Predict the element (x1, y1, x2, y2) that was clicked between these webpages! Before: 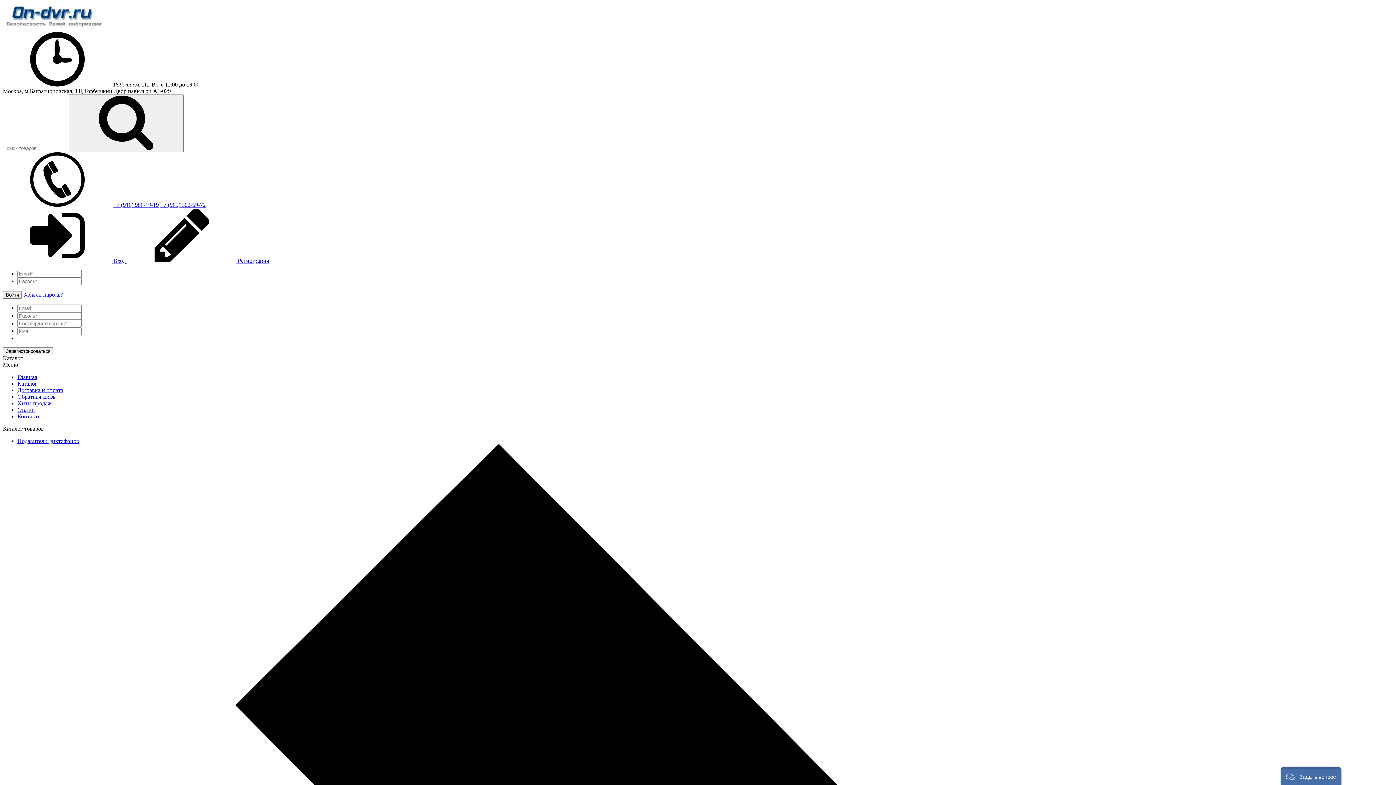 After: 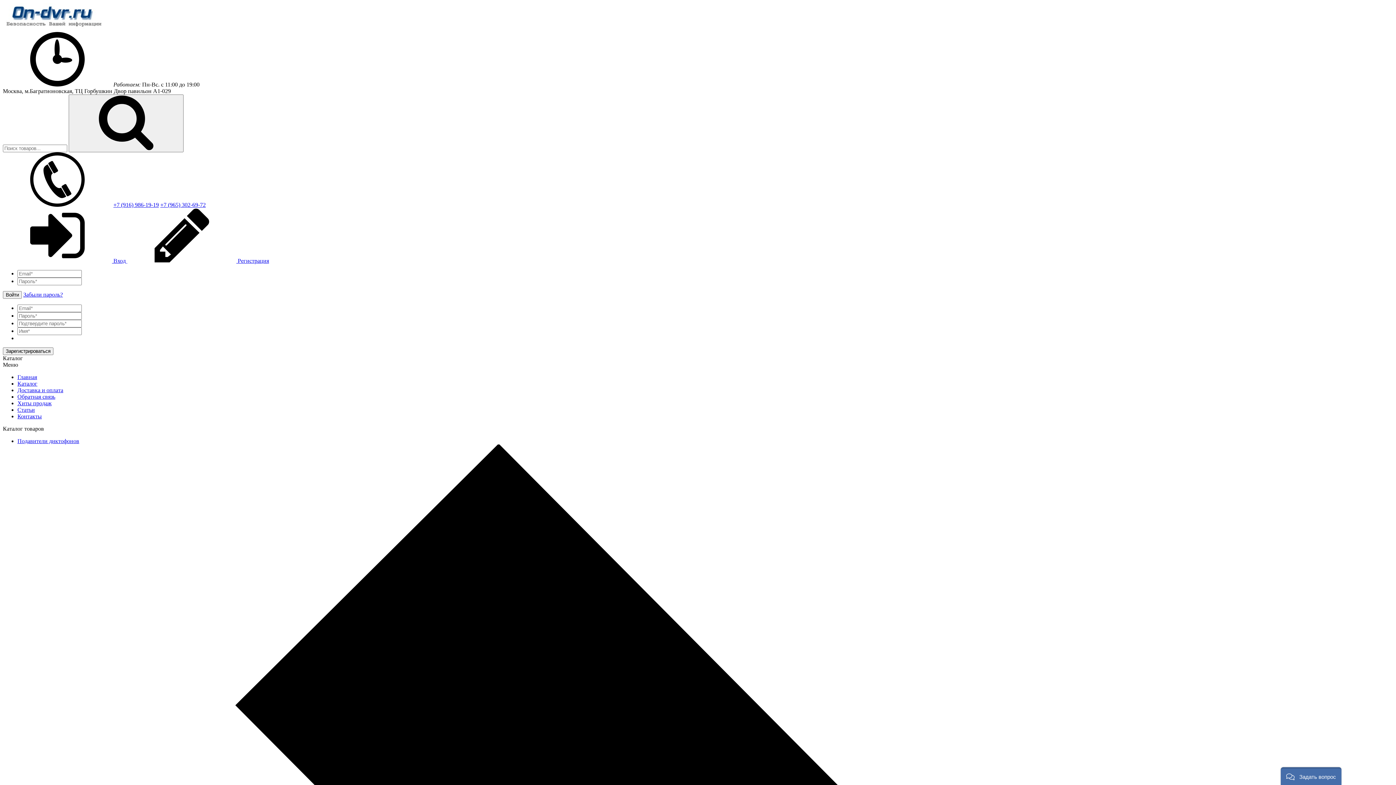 Action: label: Статьи bbox: (17, 406, 34, 413)